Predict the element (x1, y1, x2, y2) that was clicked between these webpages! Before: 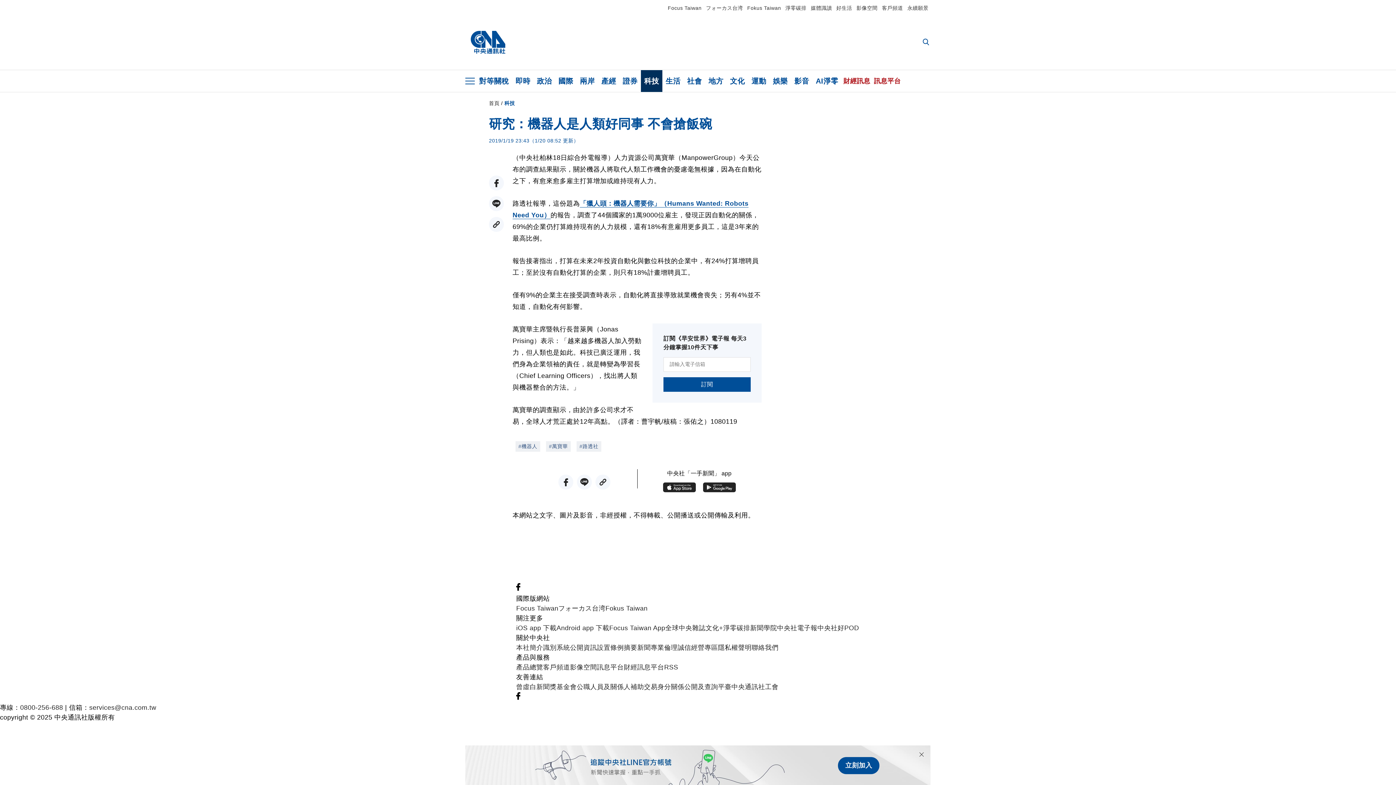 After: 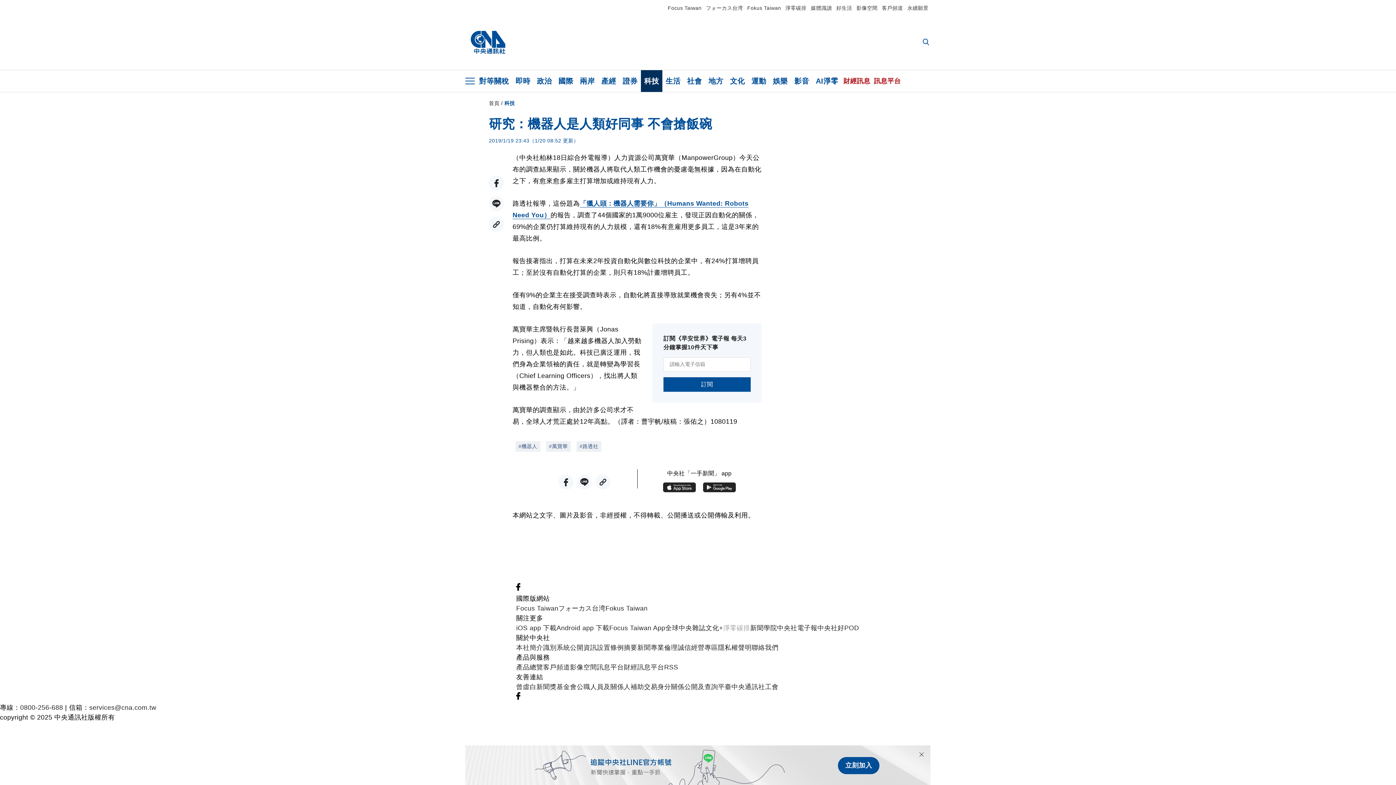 Action: label: 淨零碳排 bbox: (723, 624, 750, 632)